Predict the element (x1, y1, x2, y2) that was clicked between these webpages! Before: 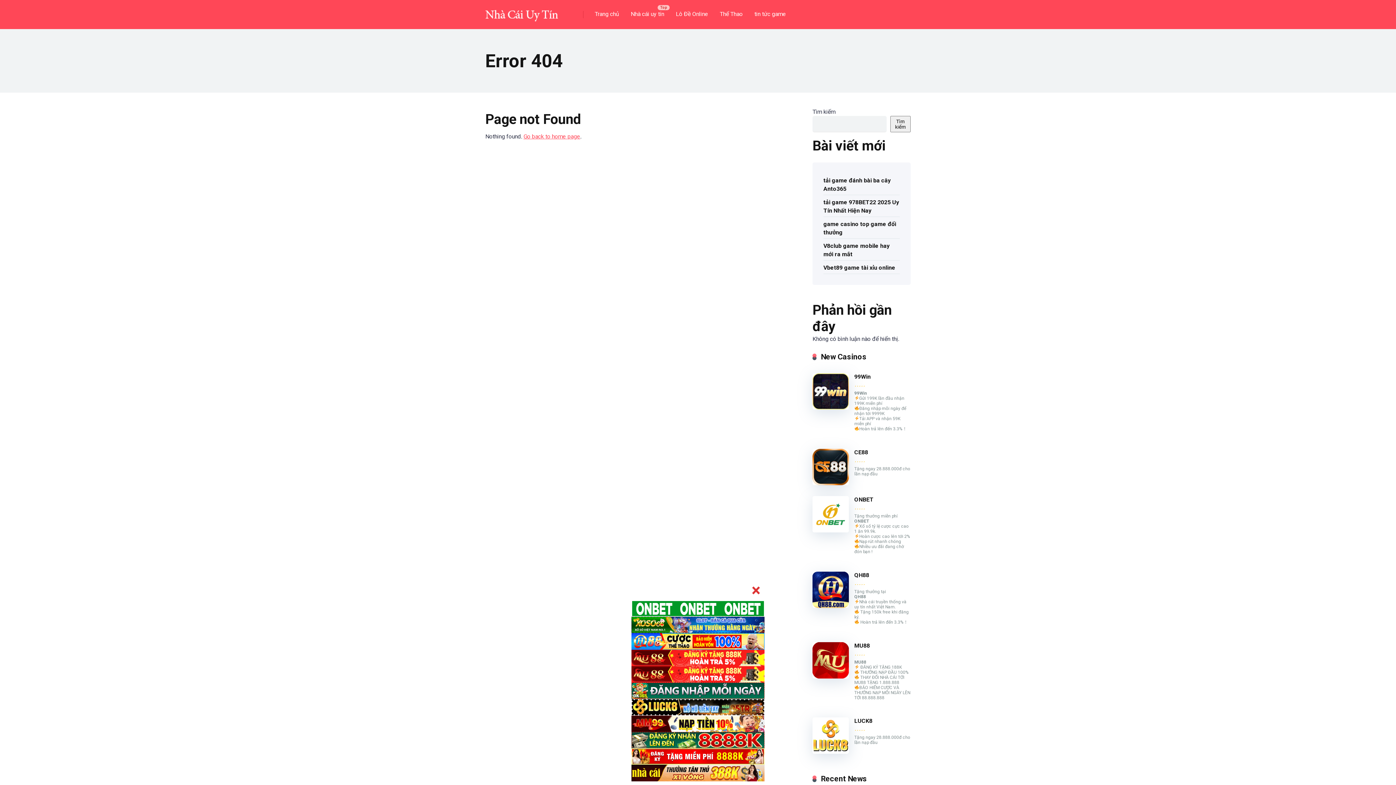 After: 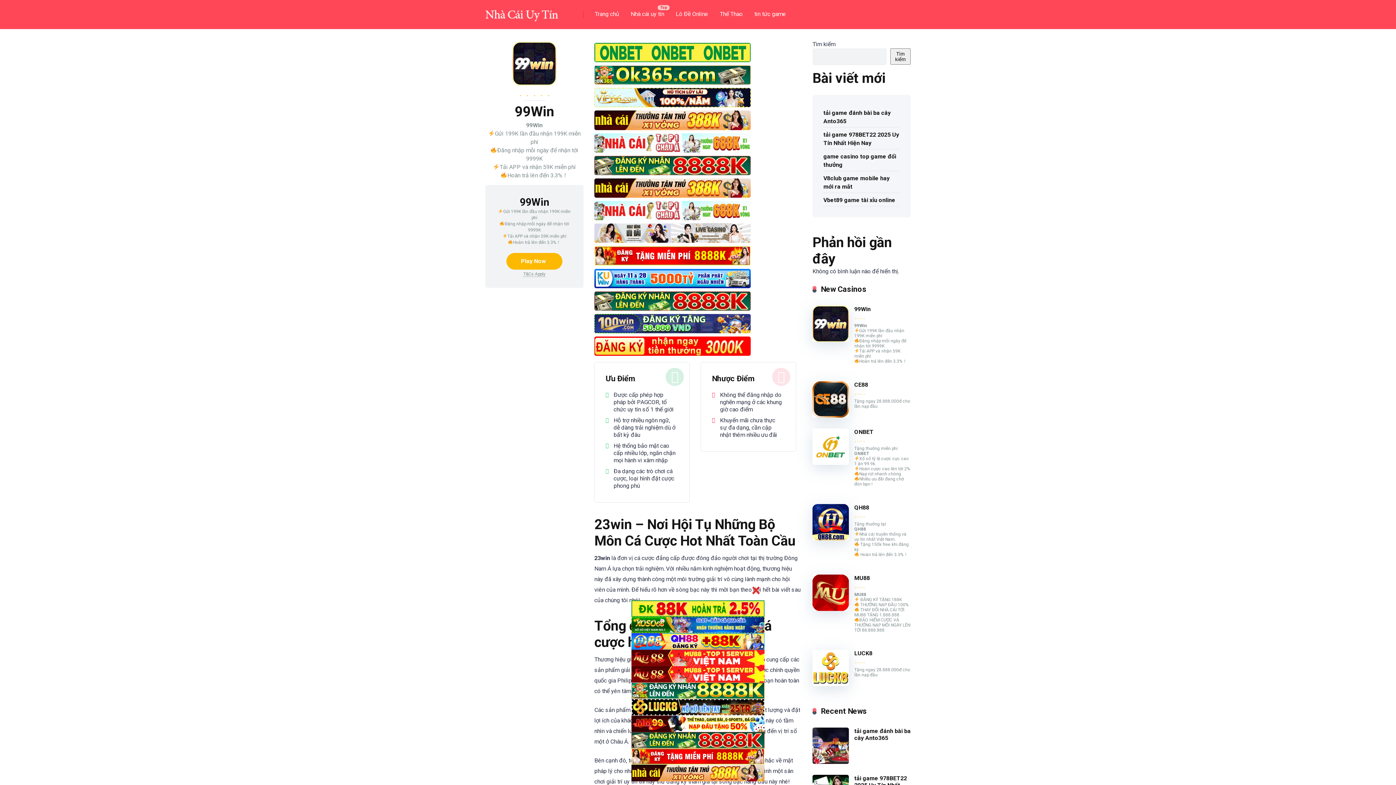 Action: bbox: (854, 373, 870, 380) label: 99Win